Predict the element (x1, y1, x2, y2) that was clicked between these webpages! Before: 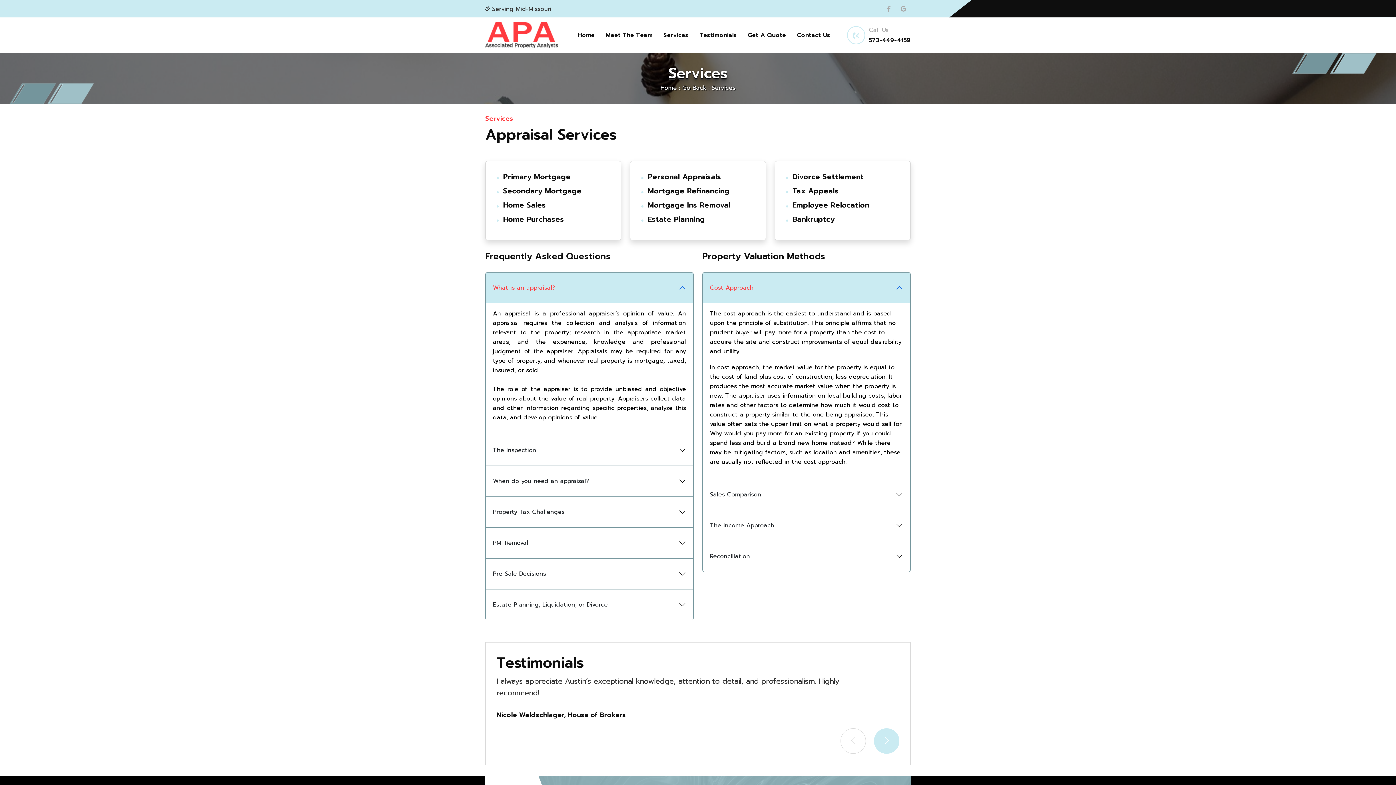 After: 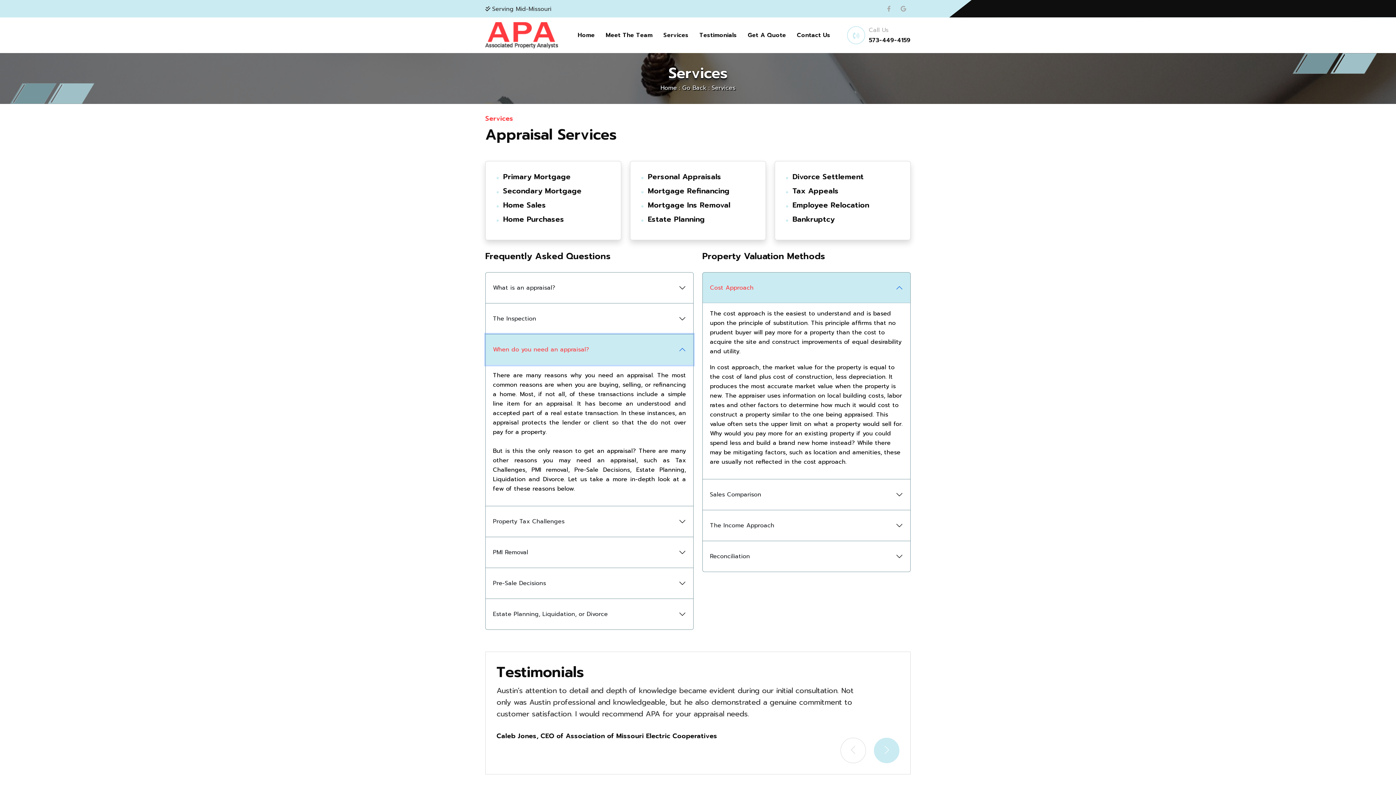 Action: label: When do you need an appraisal? bbox: (485, 466, 693, 496)